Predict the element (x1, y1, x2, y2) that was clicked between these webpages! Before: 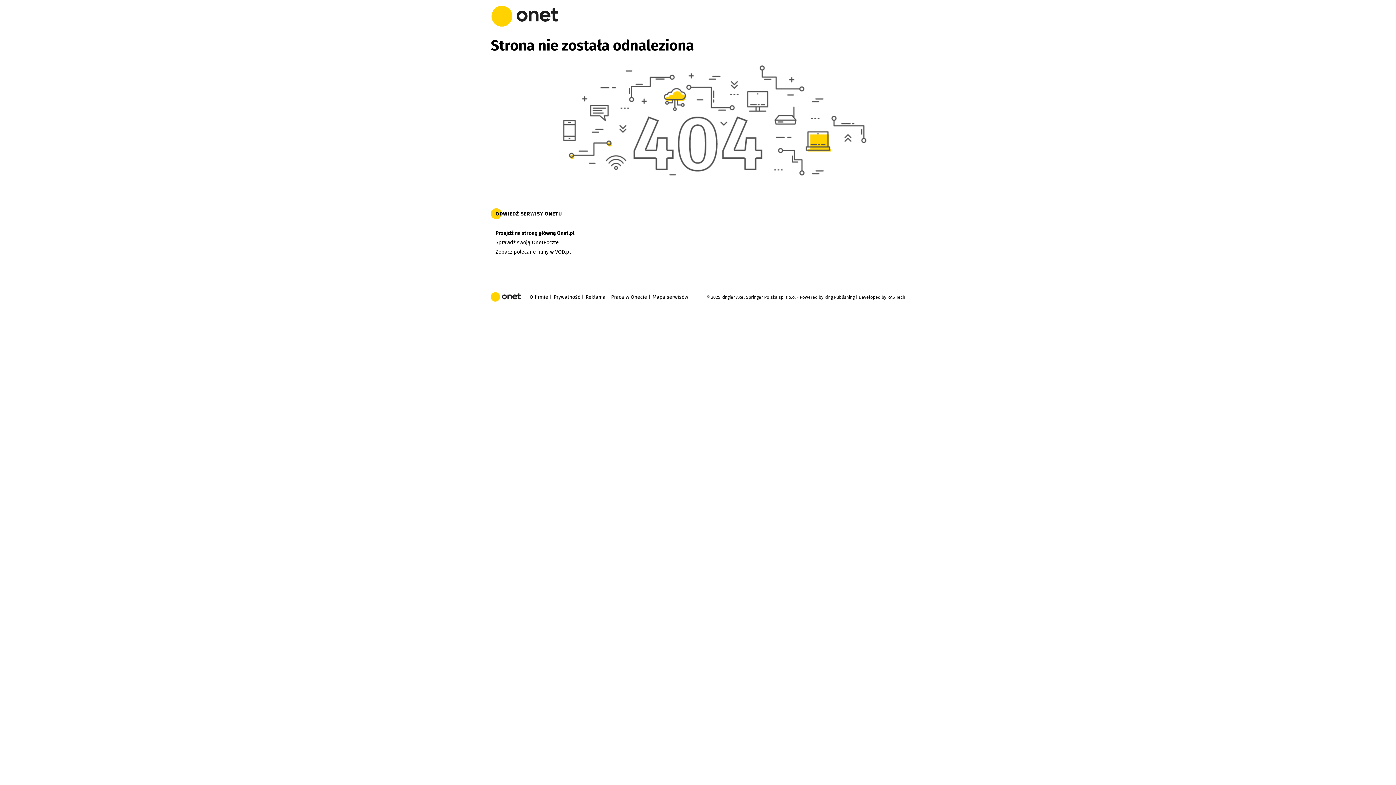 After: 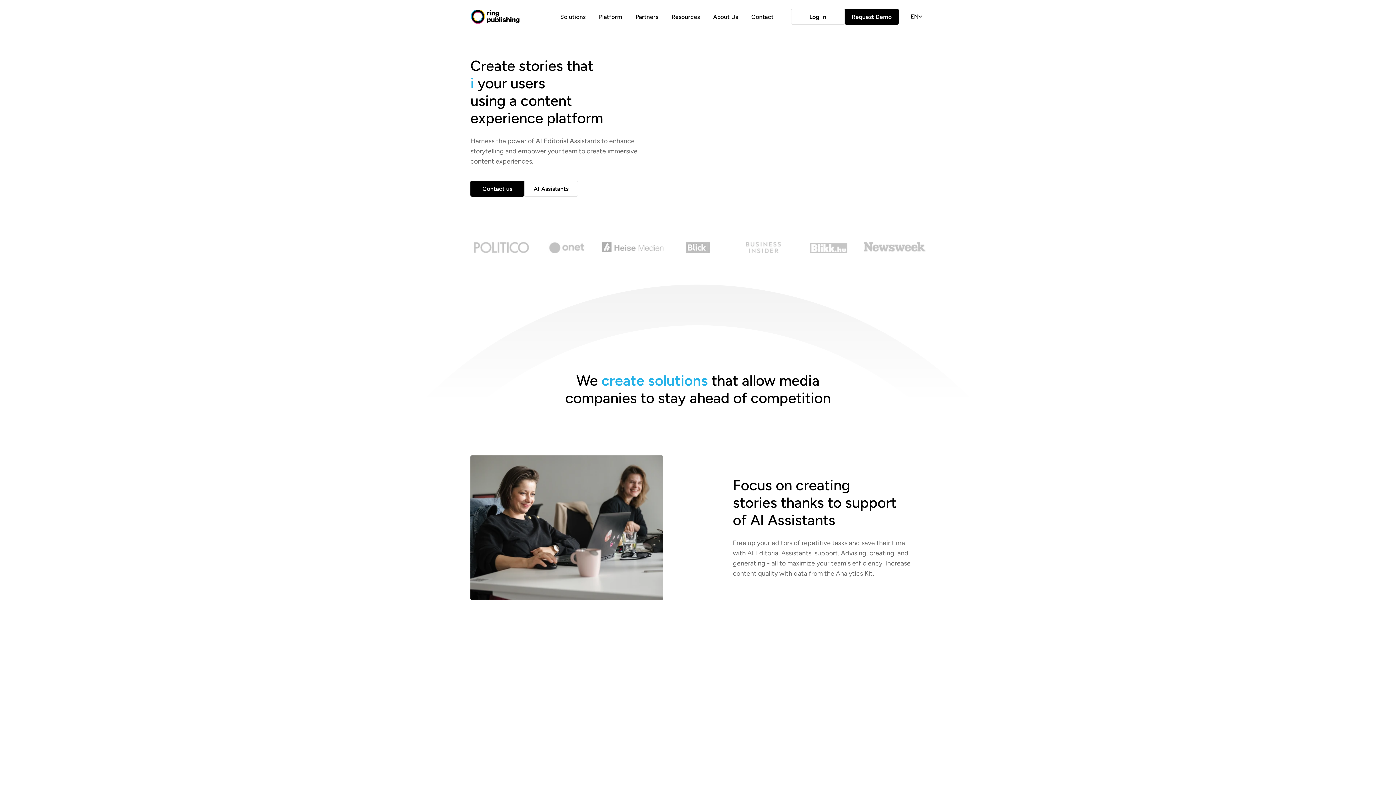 Action: bbox: (824, 295, 854, 300) label: Ring Publishing